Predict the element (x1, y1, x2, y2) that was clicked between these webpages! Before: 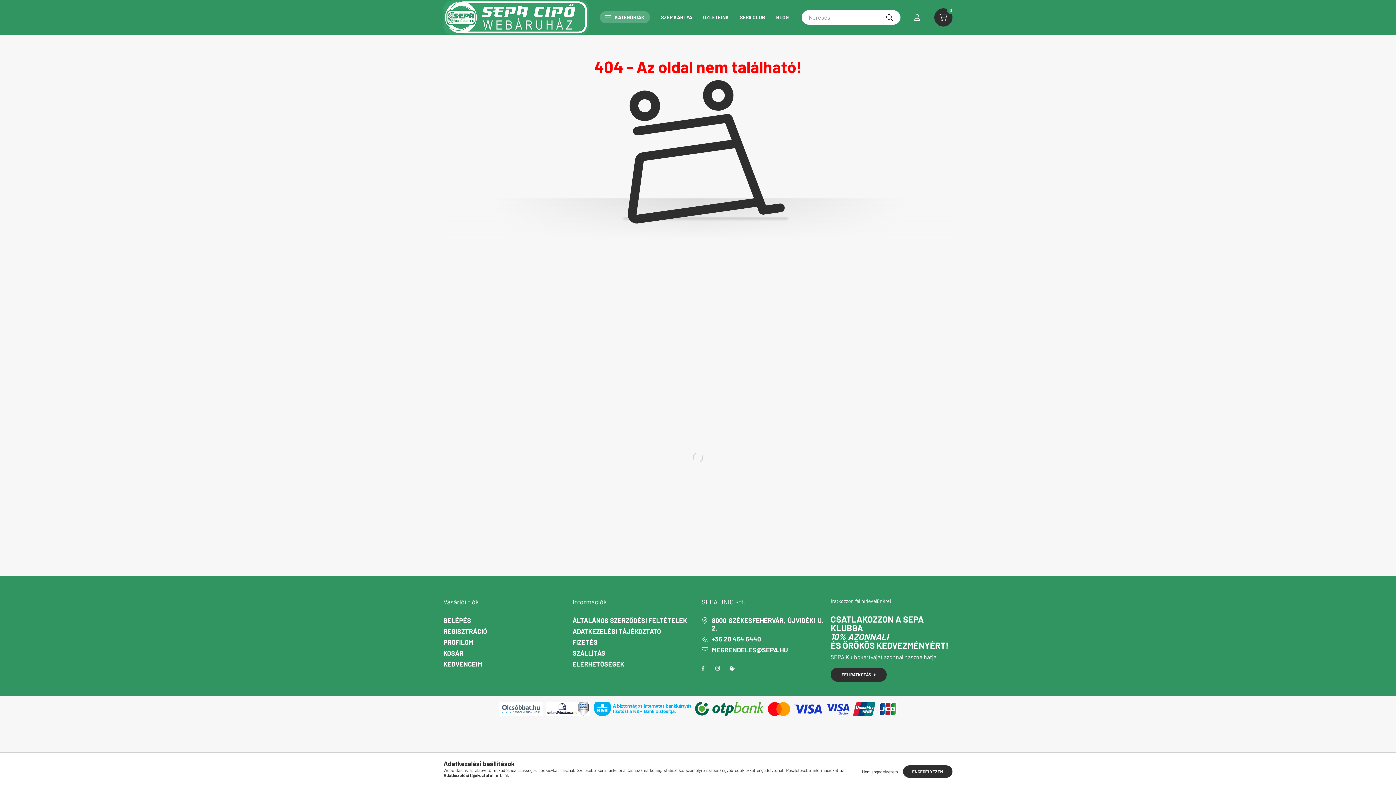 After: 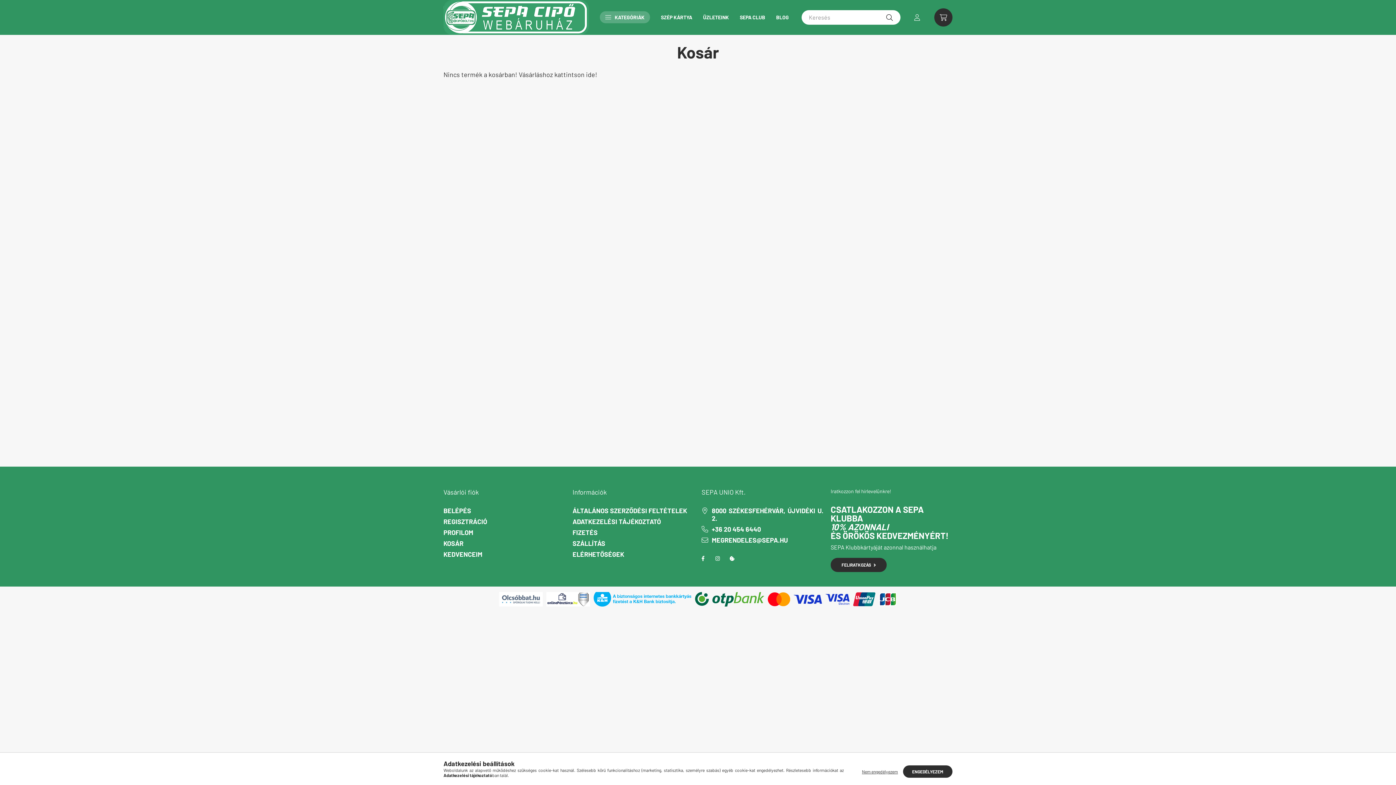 Action: bbox: (443, 649, 463, 657) label: KOSÁR